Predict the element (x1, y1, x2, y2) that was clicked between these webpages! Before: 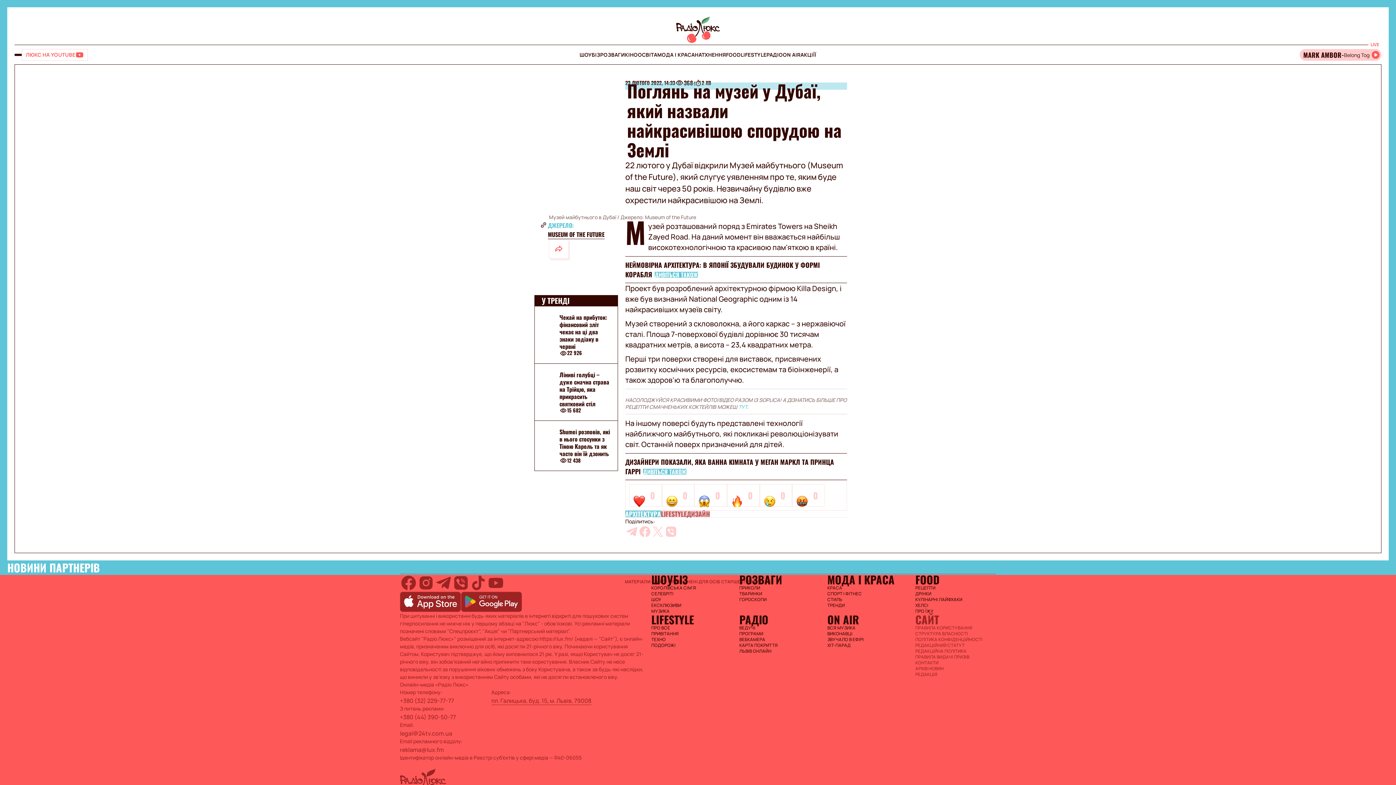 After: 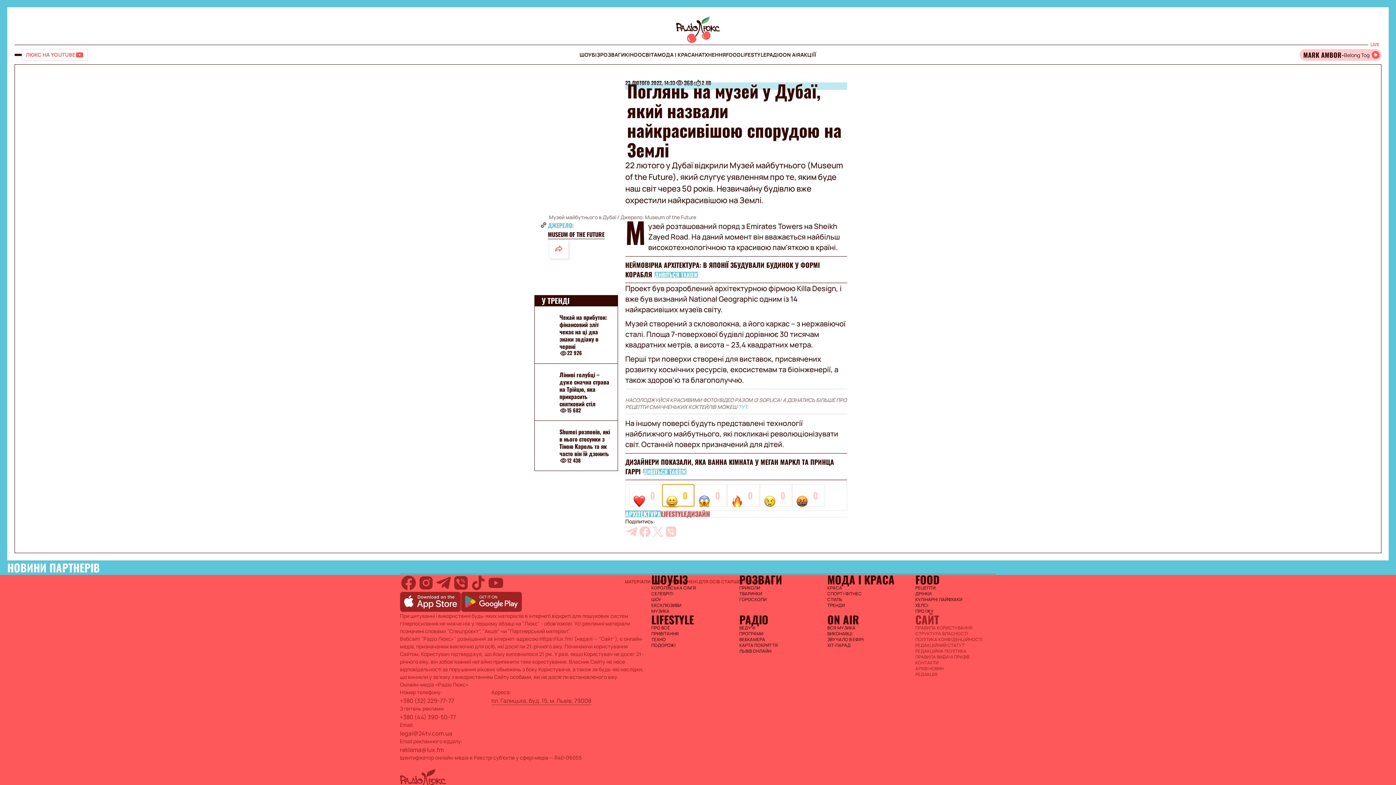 Action: label: 0 bbox: (662, 484, 694, 506)